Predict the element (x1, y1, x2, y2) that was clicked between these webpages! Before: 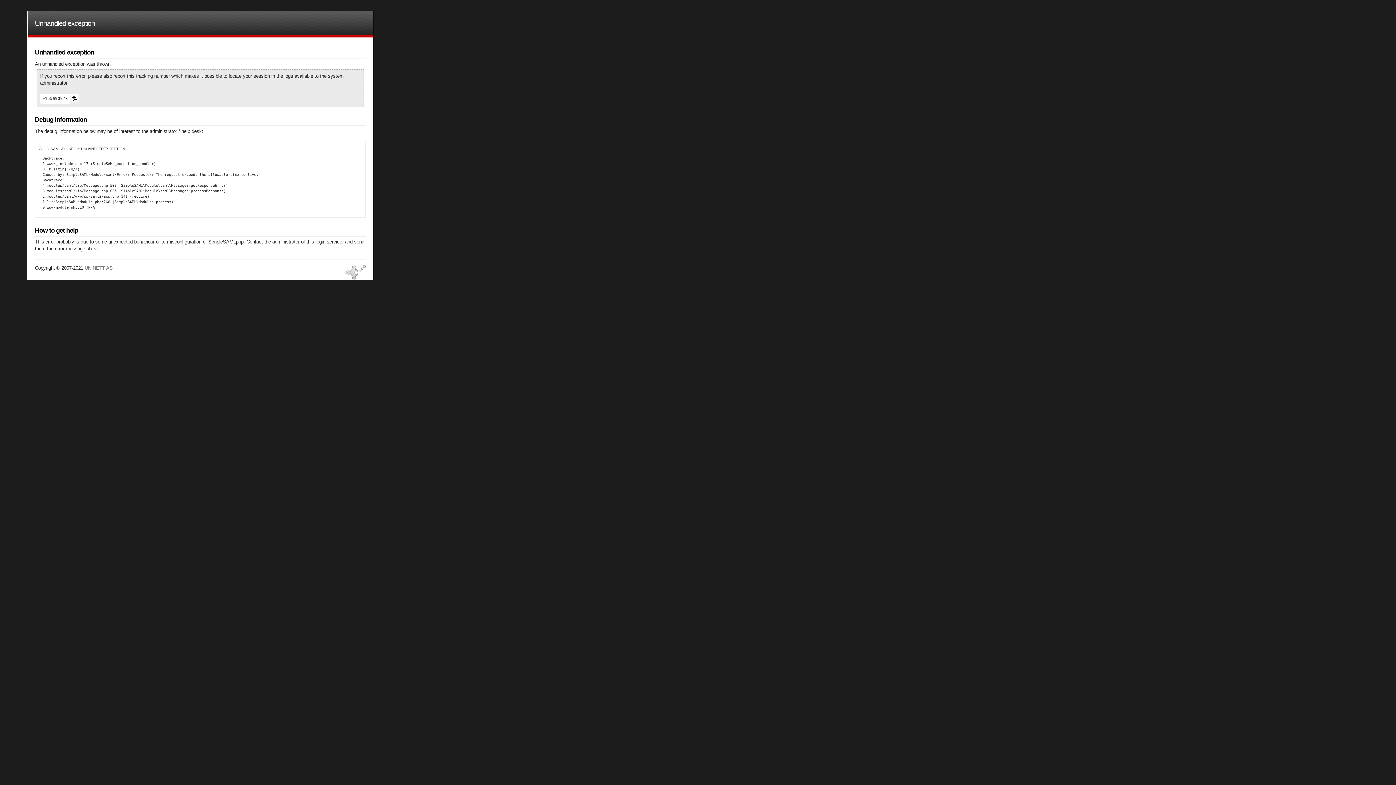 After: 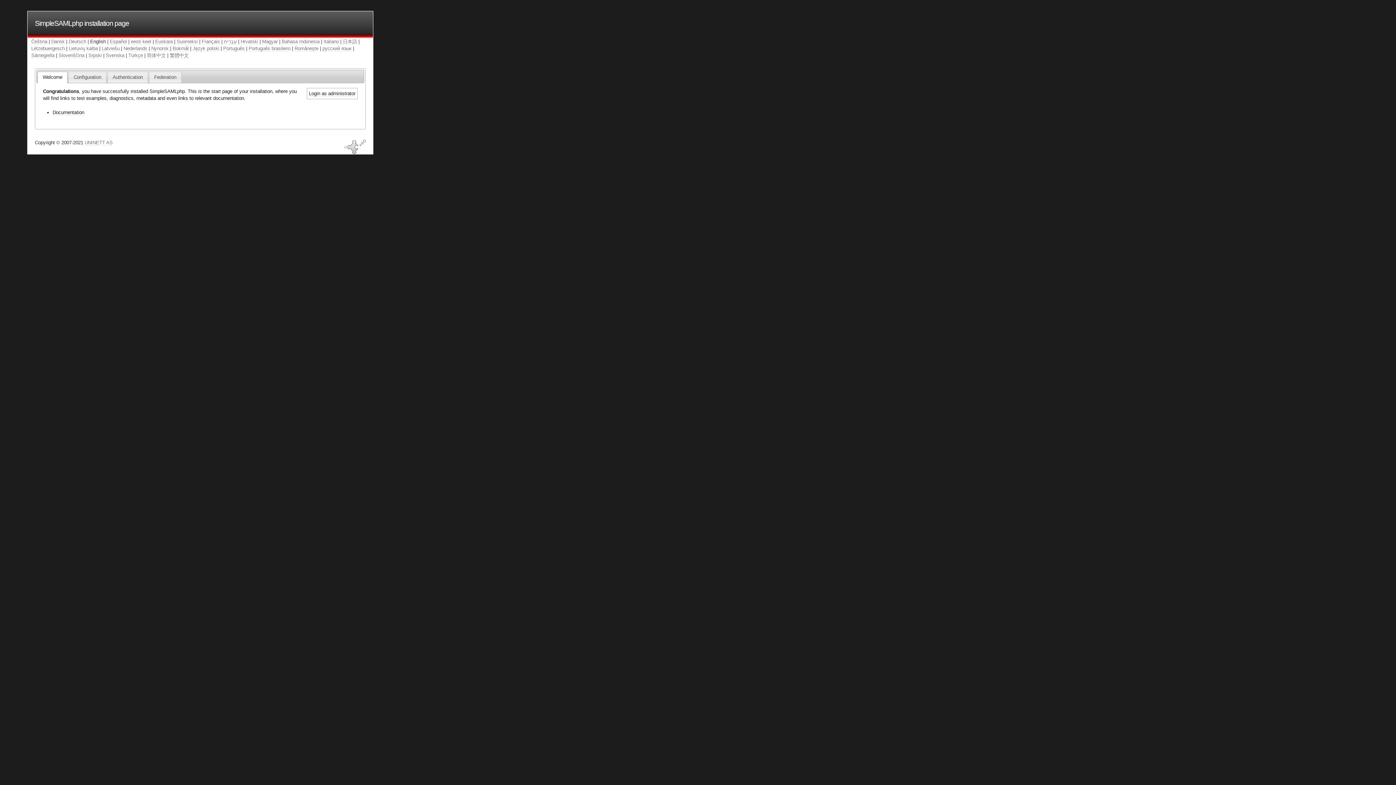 Action: label: Unhandled exception bbox: (34, 19, 94, 27)